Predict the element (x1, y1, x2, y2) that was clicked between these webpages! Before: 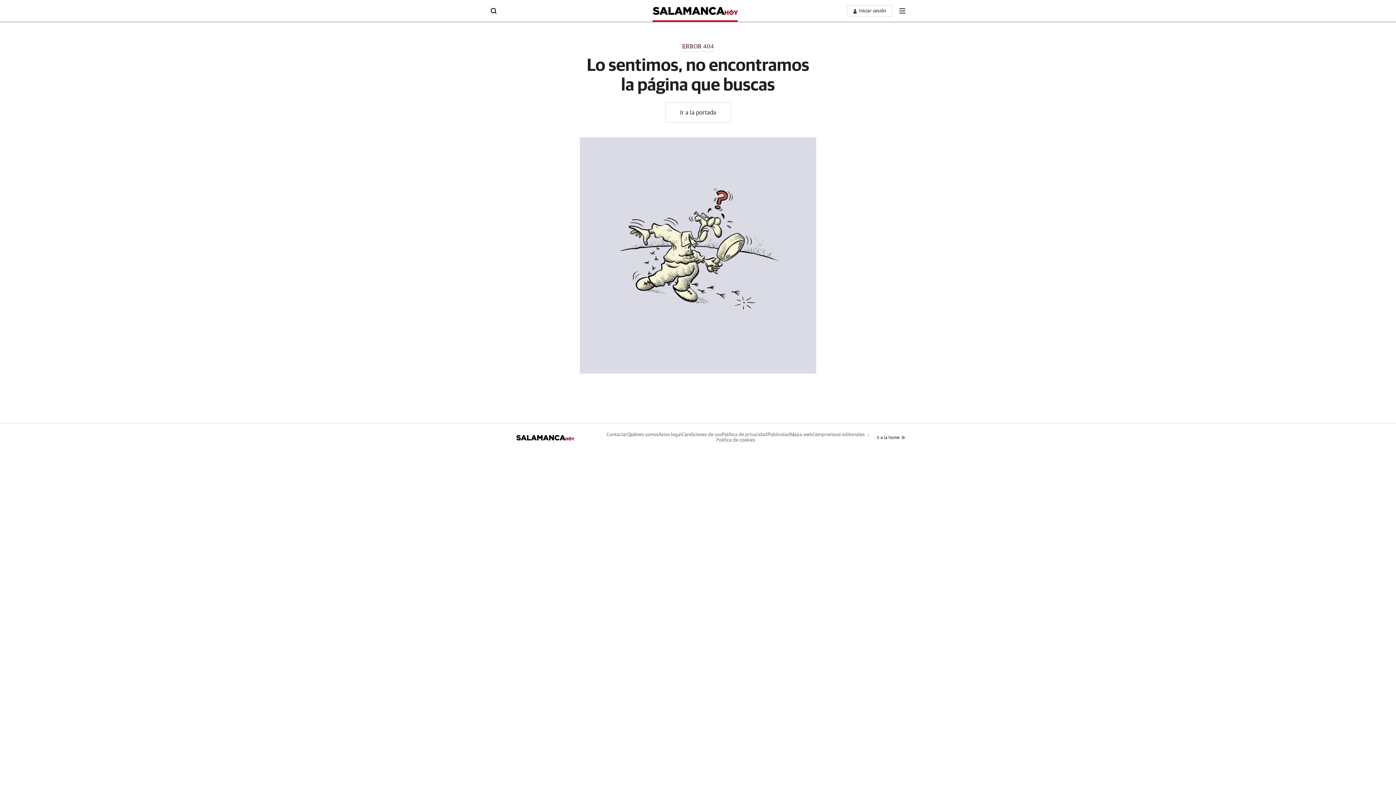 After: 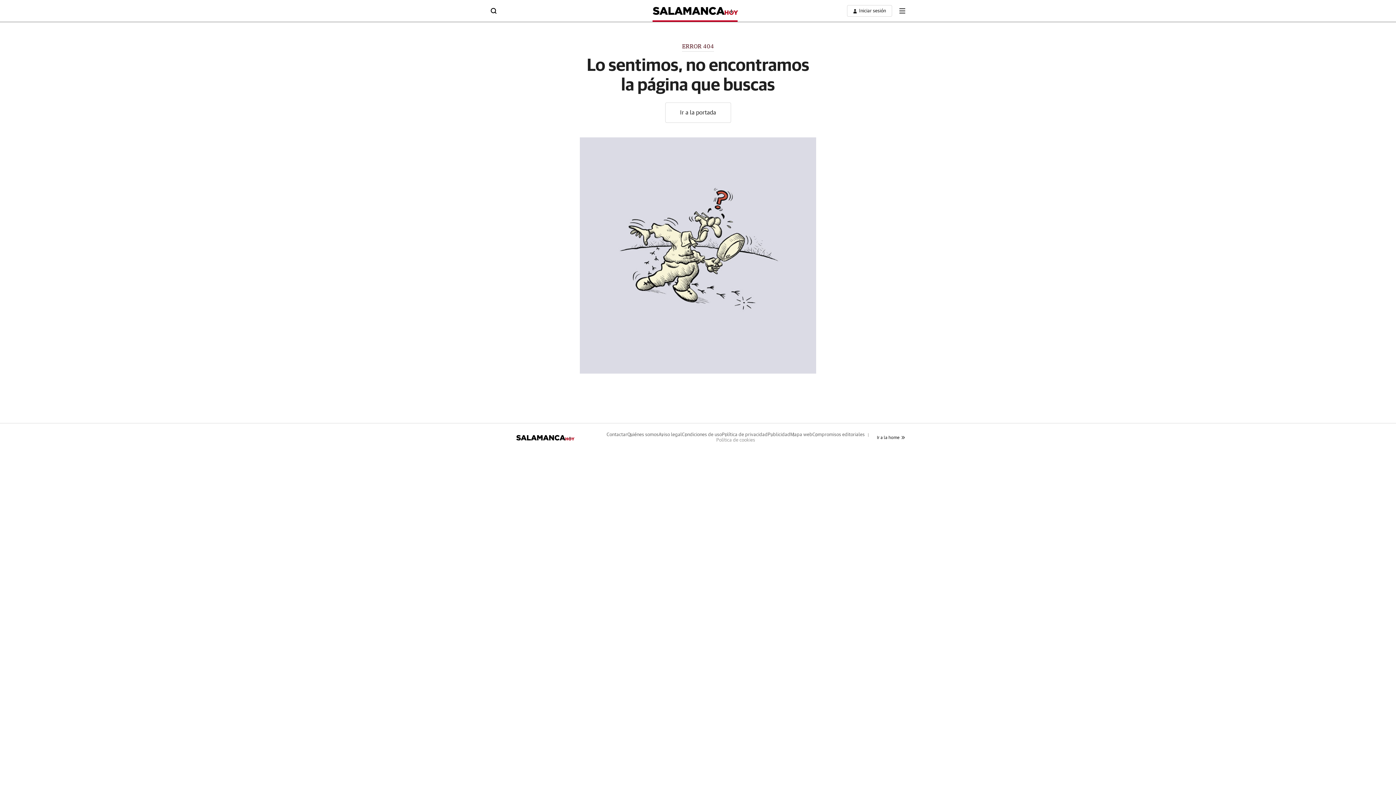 Action: bbox: (716, 438, 755, 442) label: Política de cookies